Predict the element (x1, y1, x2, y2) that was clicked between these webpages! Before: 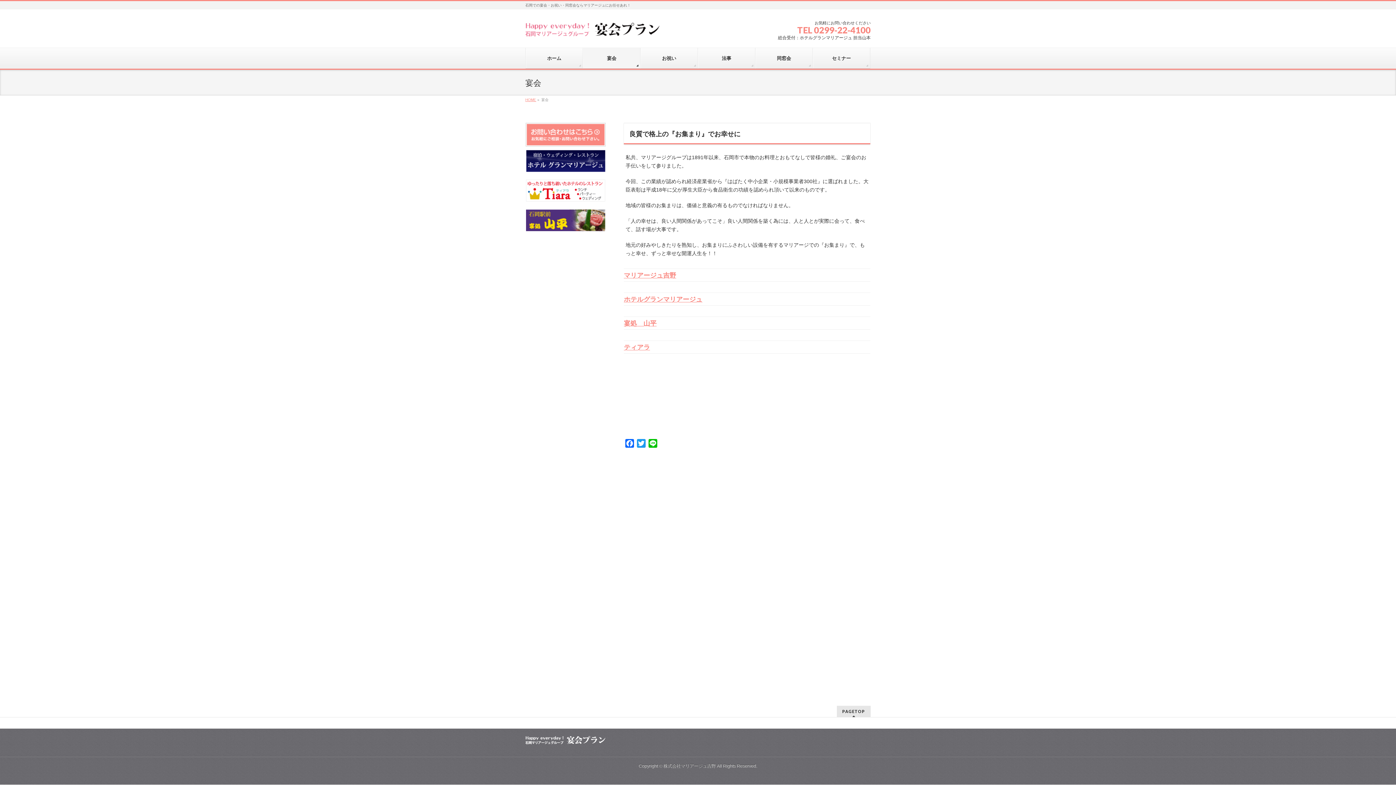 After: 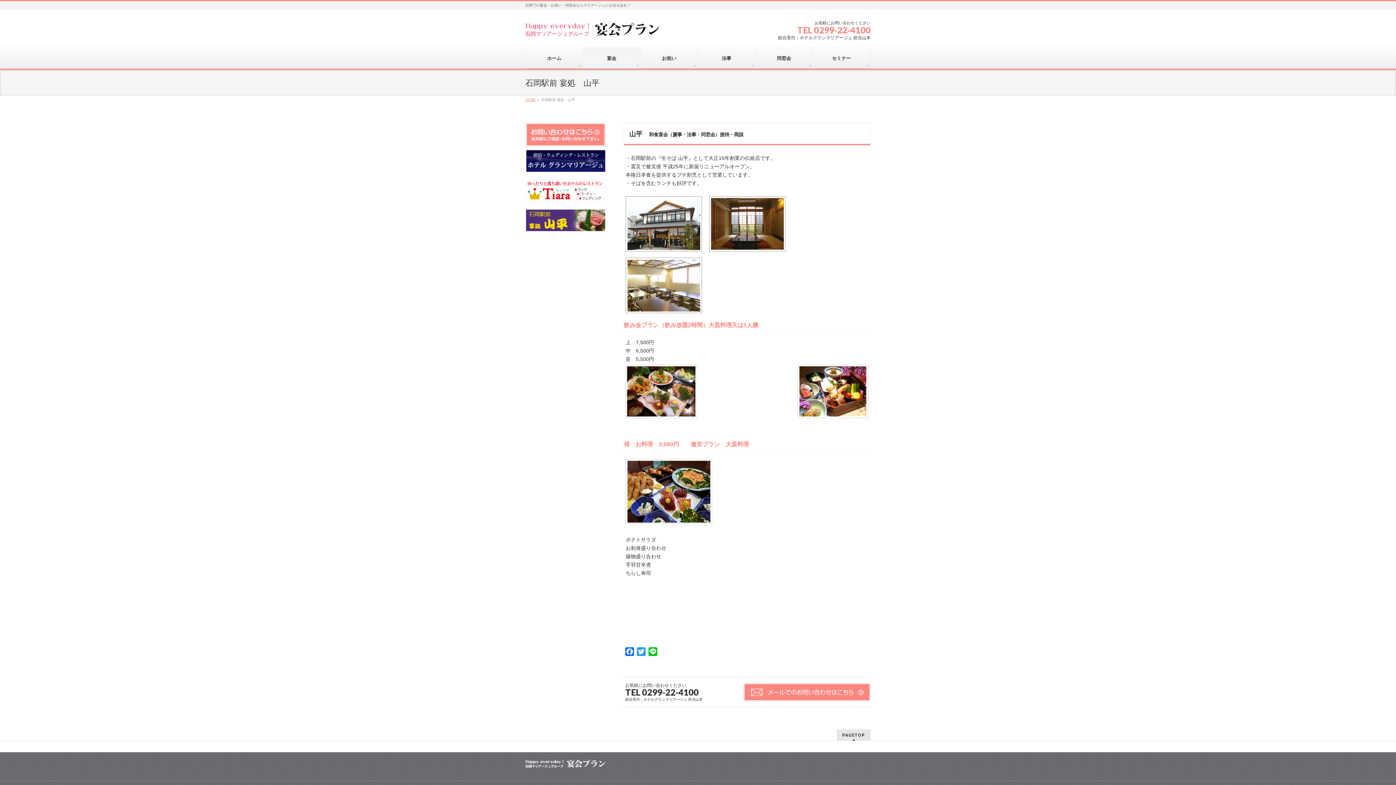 Action: label: 宴処　山平 bbox: (624, 320, 656, 327)